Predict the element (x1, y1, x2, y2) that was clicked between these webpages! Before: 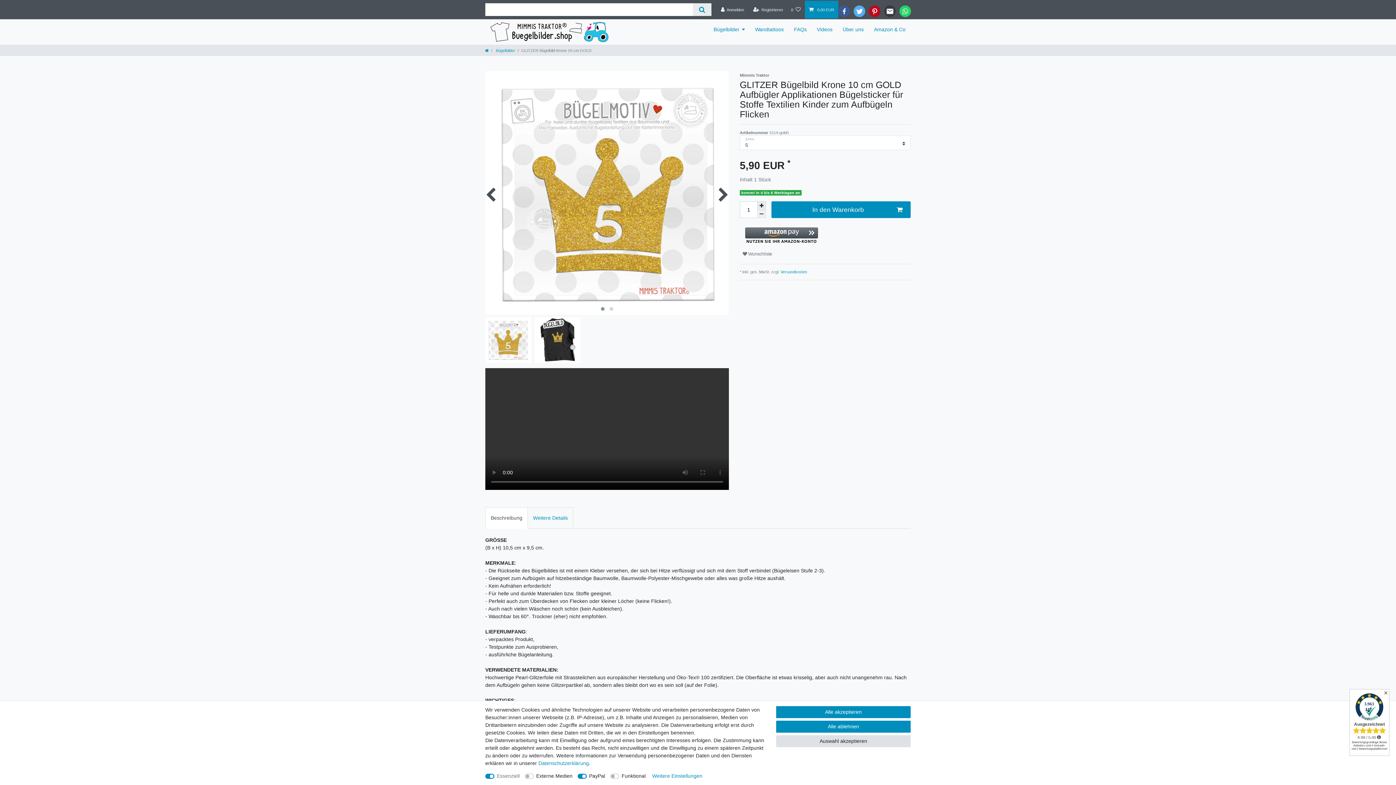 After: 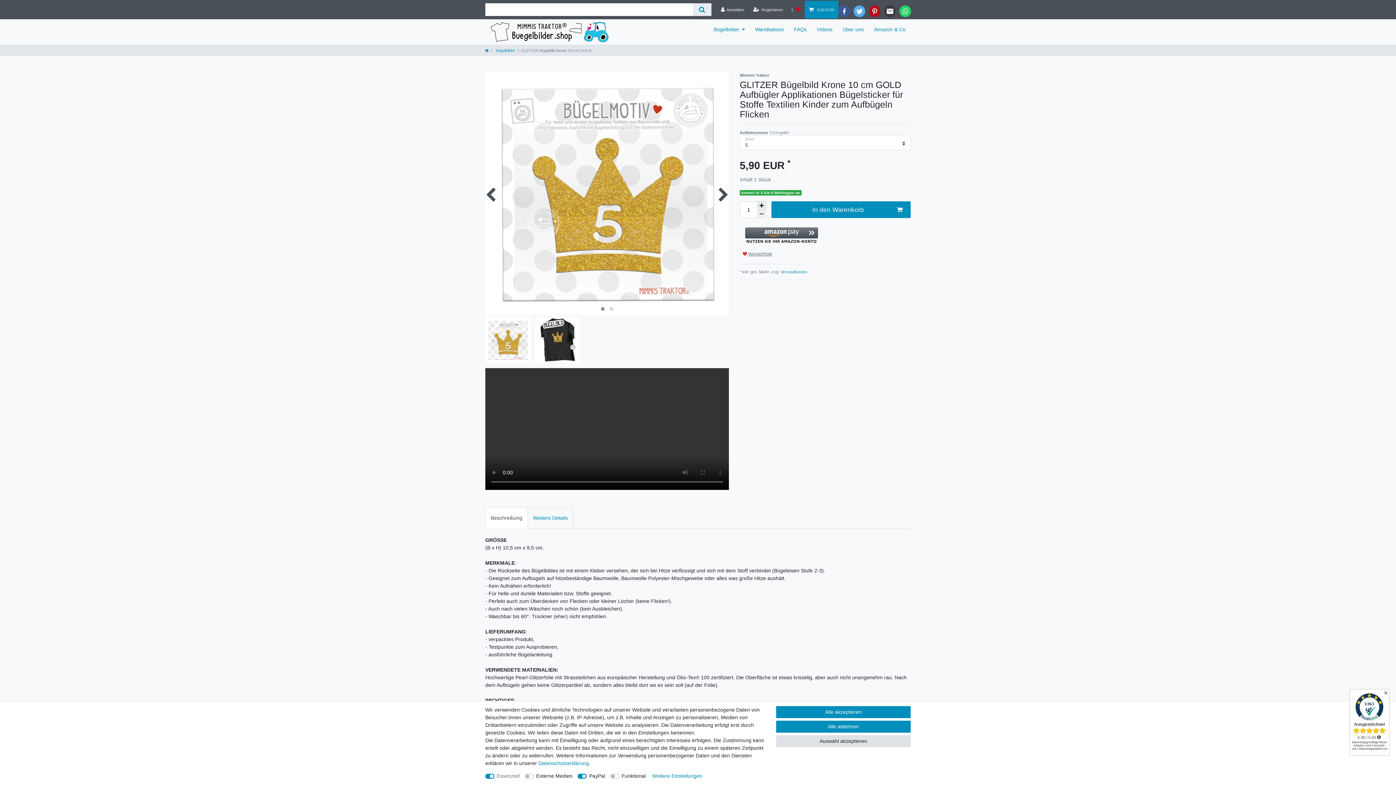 Action: label:  Wunschliste bbox: (740, 249, 775, 259)